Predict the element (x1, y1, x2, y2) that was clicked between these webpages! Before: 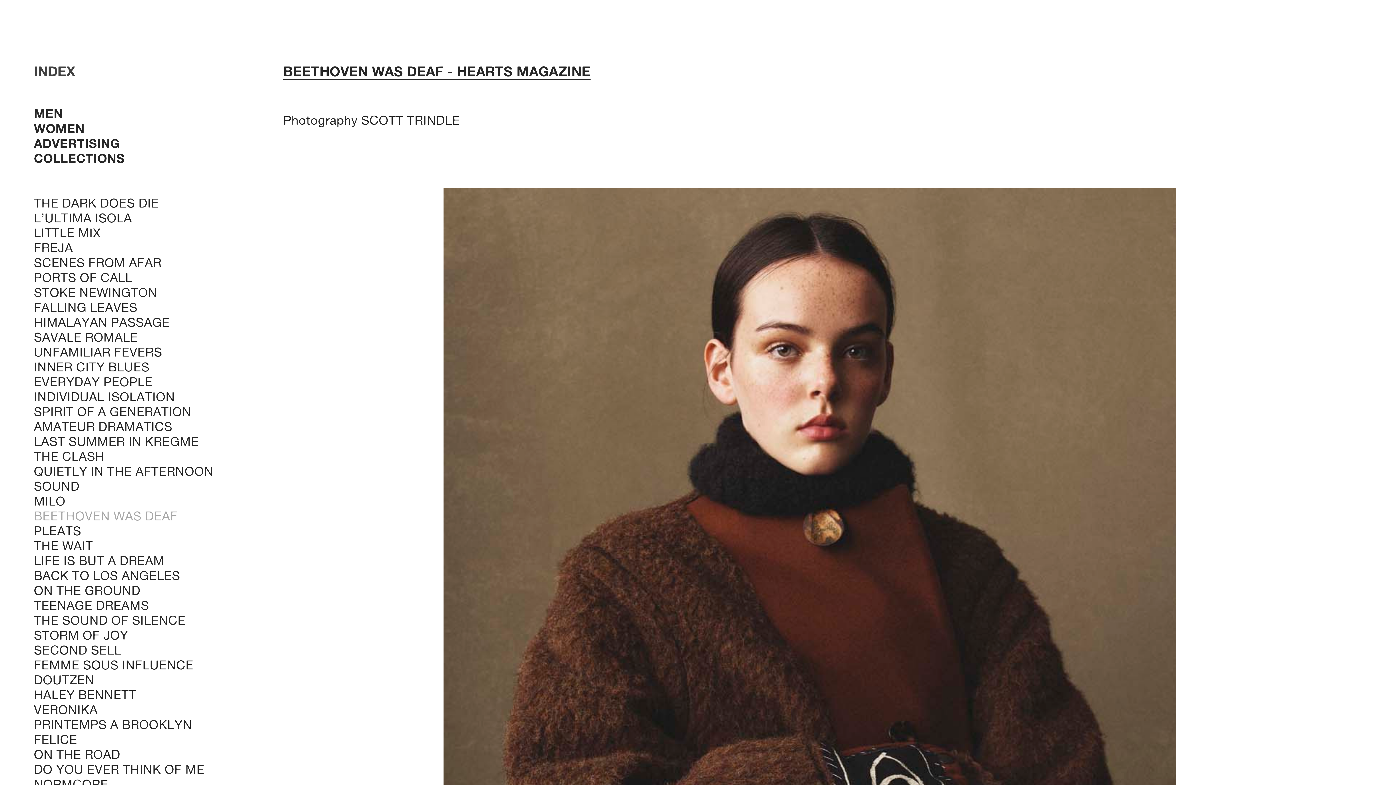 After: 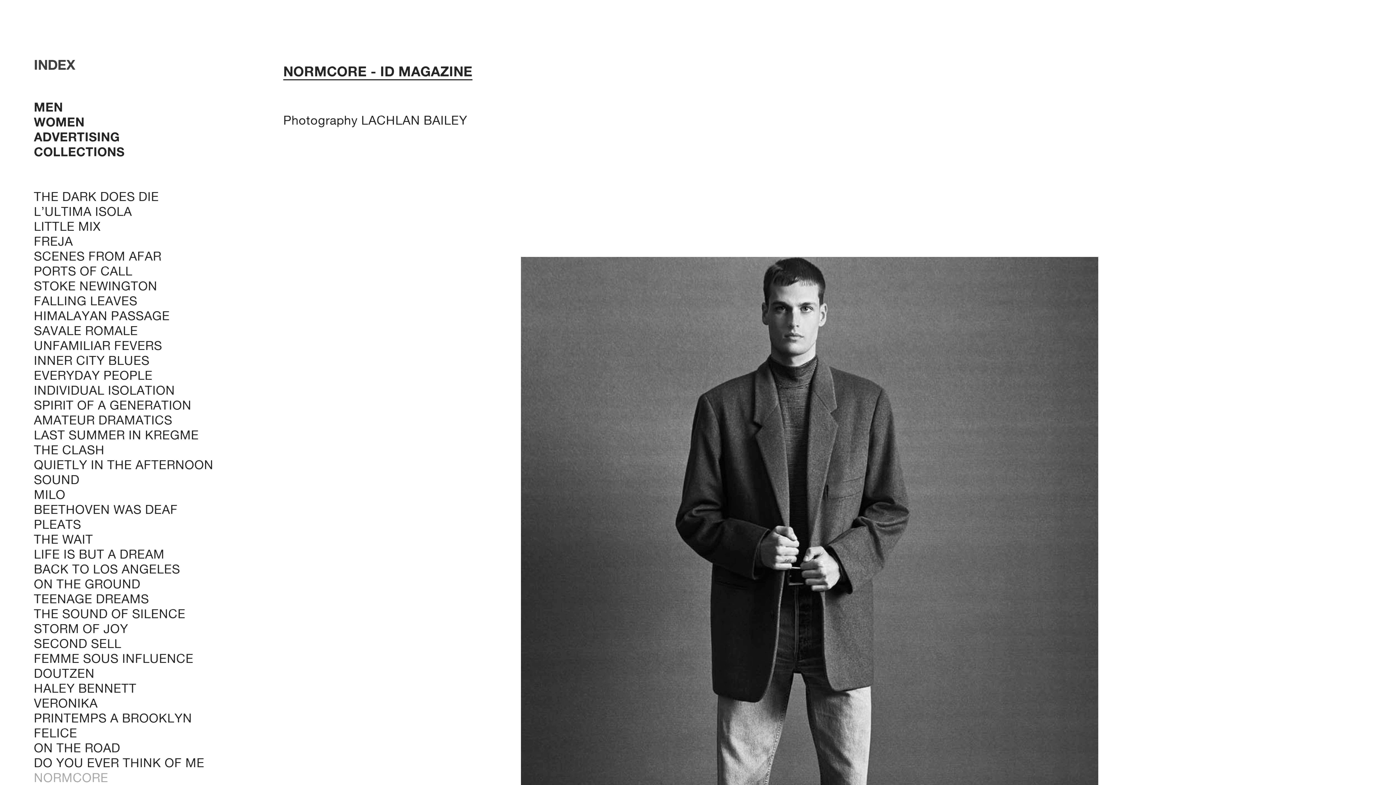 Action: label: NORMCORE bbox: (33, 777, 108, 791)